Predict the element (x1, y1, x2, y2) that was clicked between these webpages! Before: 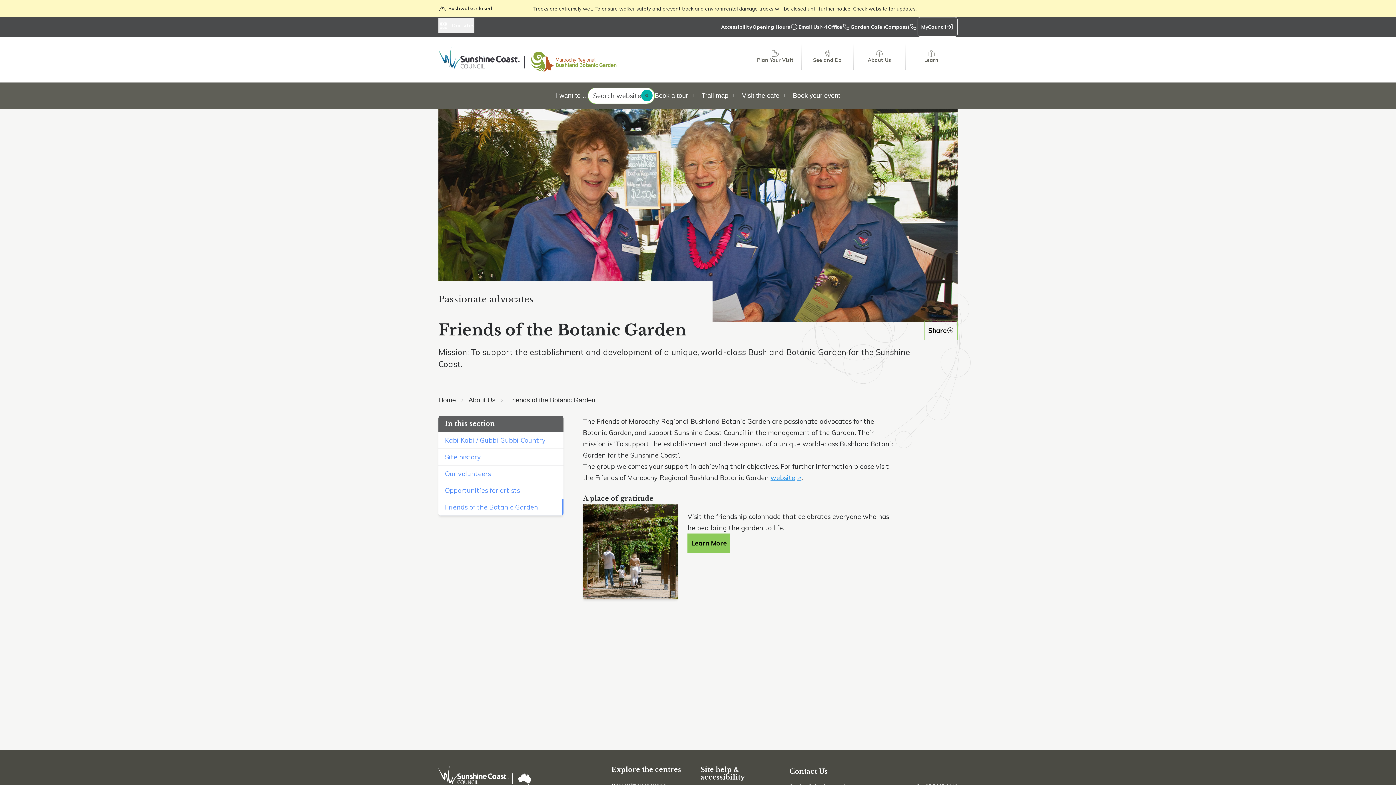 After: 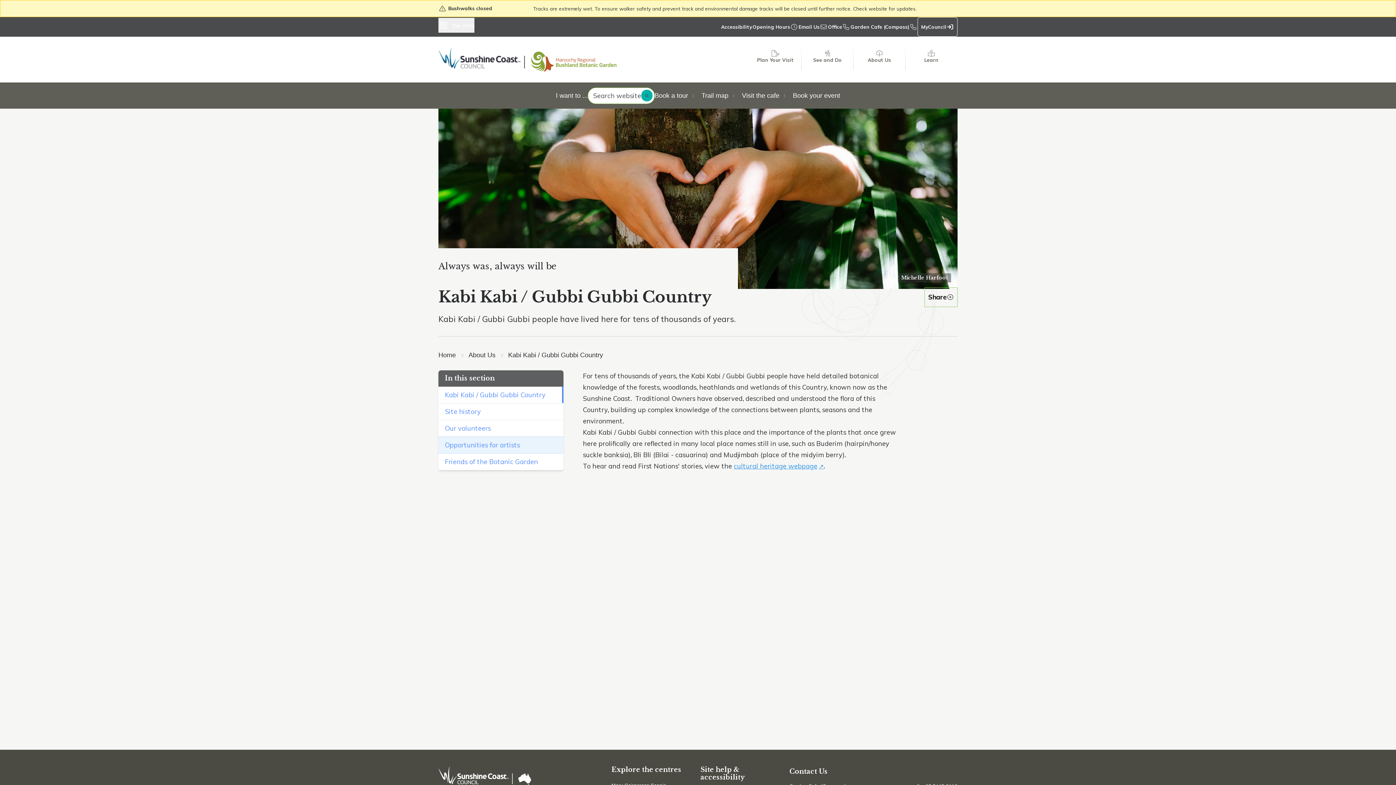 Action: label: Kabi Kabi / Gubbi Gubbi Country bbox: (438, 420, 563, 436)